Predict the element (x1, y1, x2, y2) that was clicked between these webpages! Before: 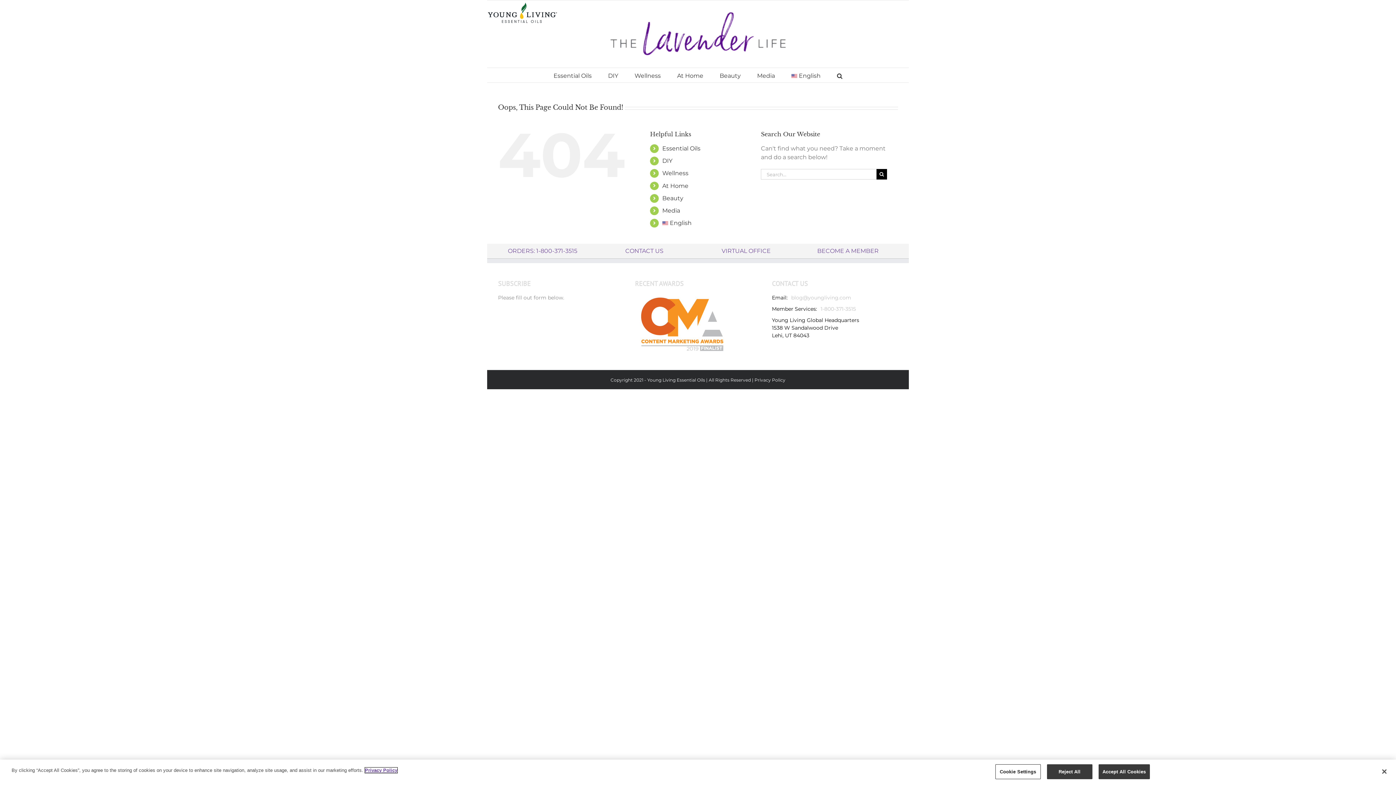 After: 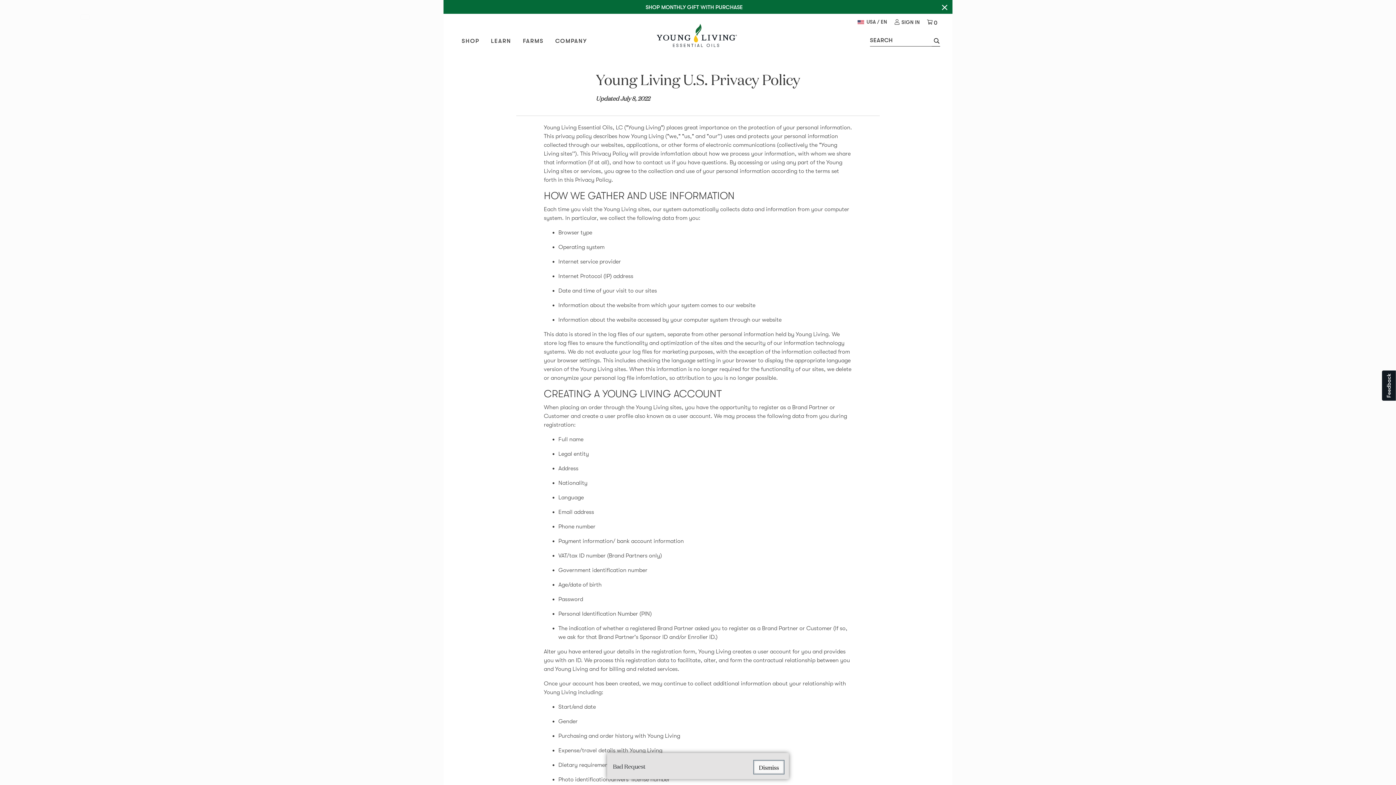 Action: bbox: (754, 377, 785, 383) label: Privacy Policy